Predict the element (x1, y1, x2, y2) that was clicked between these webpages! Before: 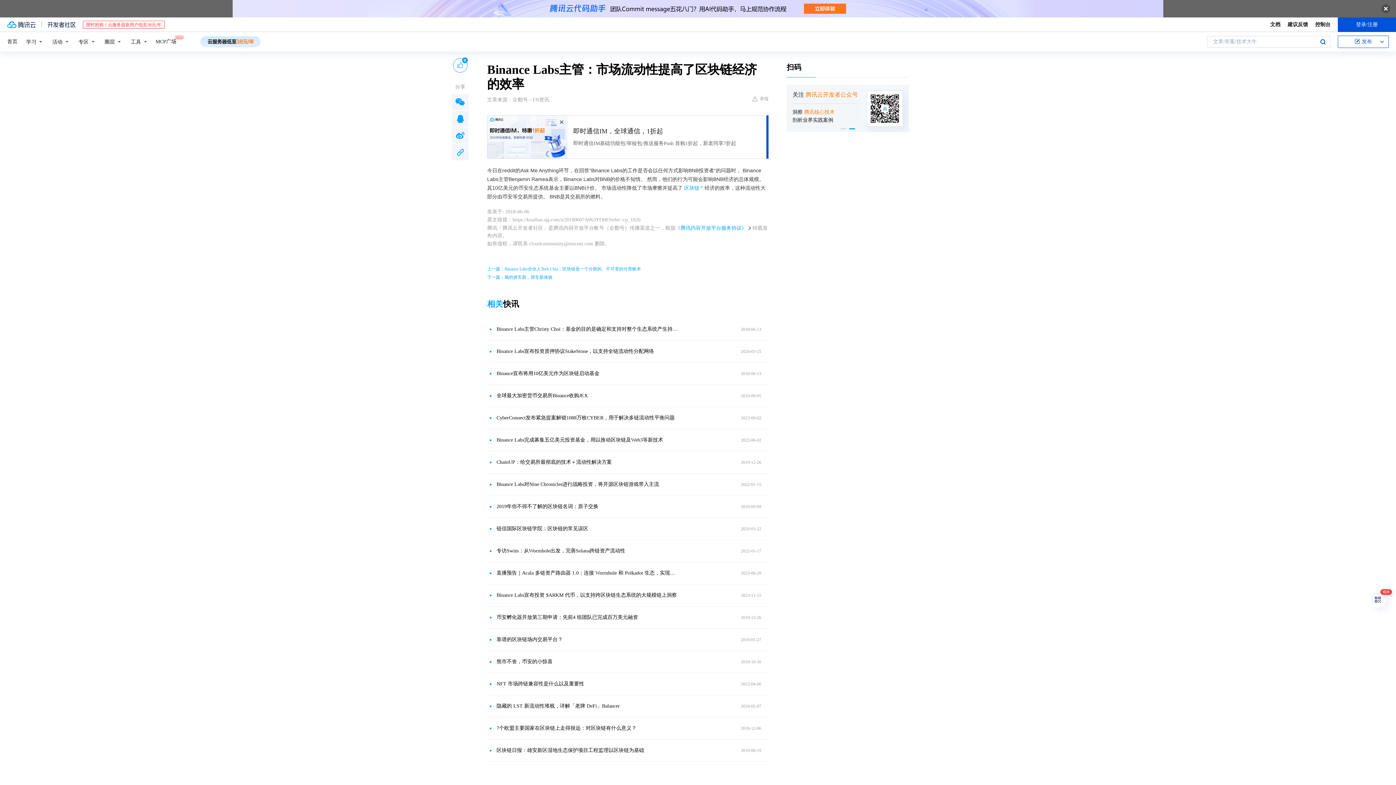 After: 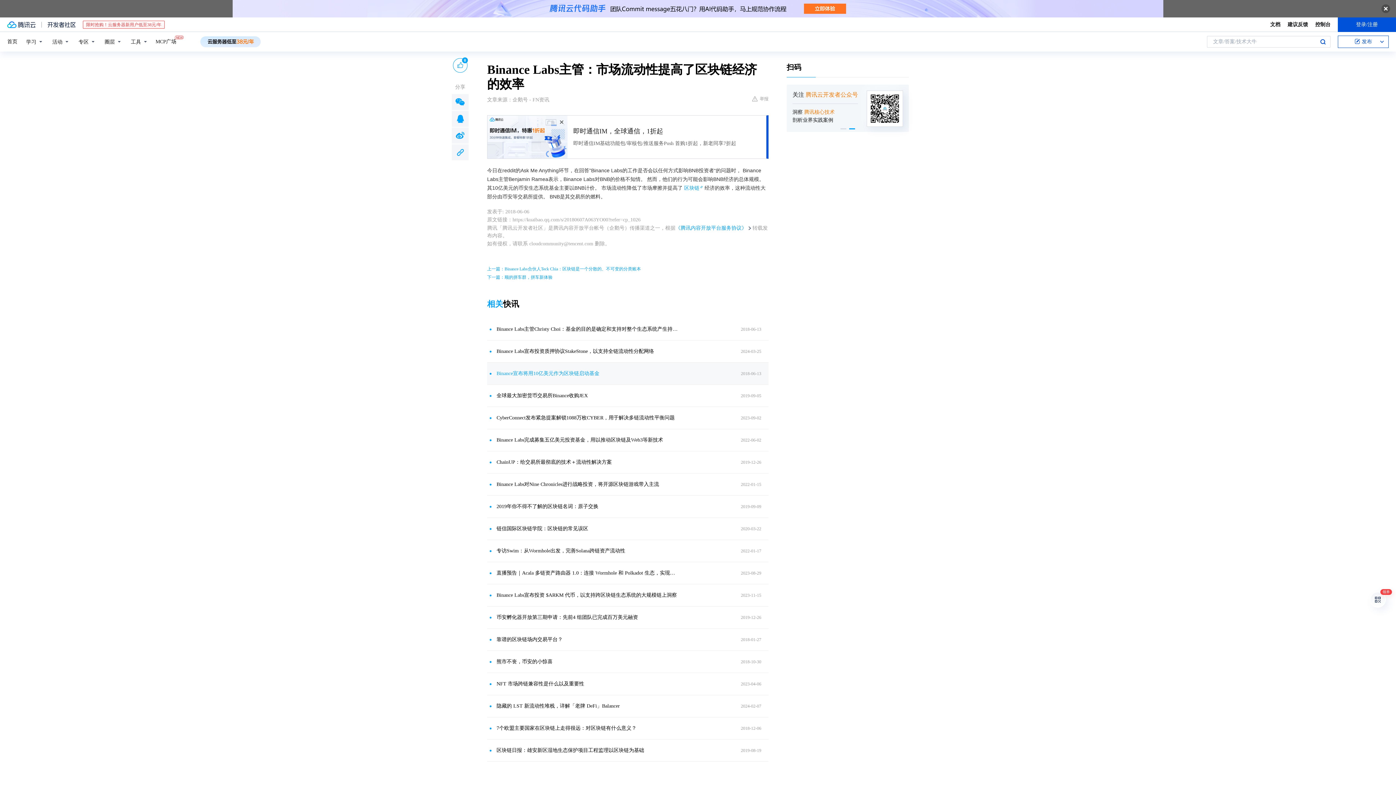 Action: label: Binance宣布将用10亿美元作为区块链启动基金 bbox: (496, 370, 677, 377)